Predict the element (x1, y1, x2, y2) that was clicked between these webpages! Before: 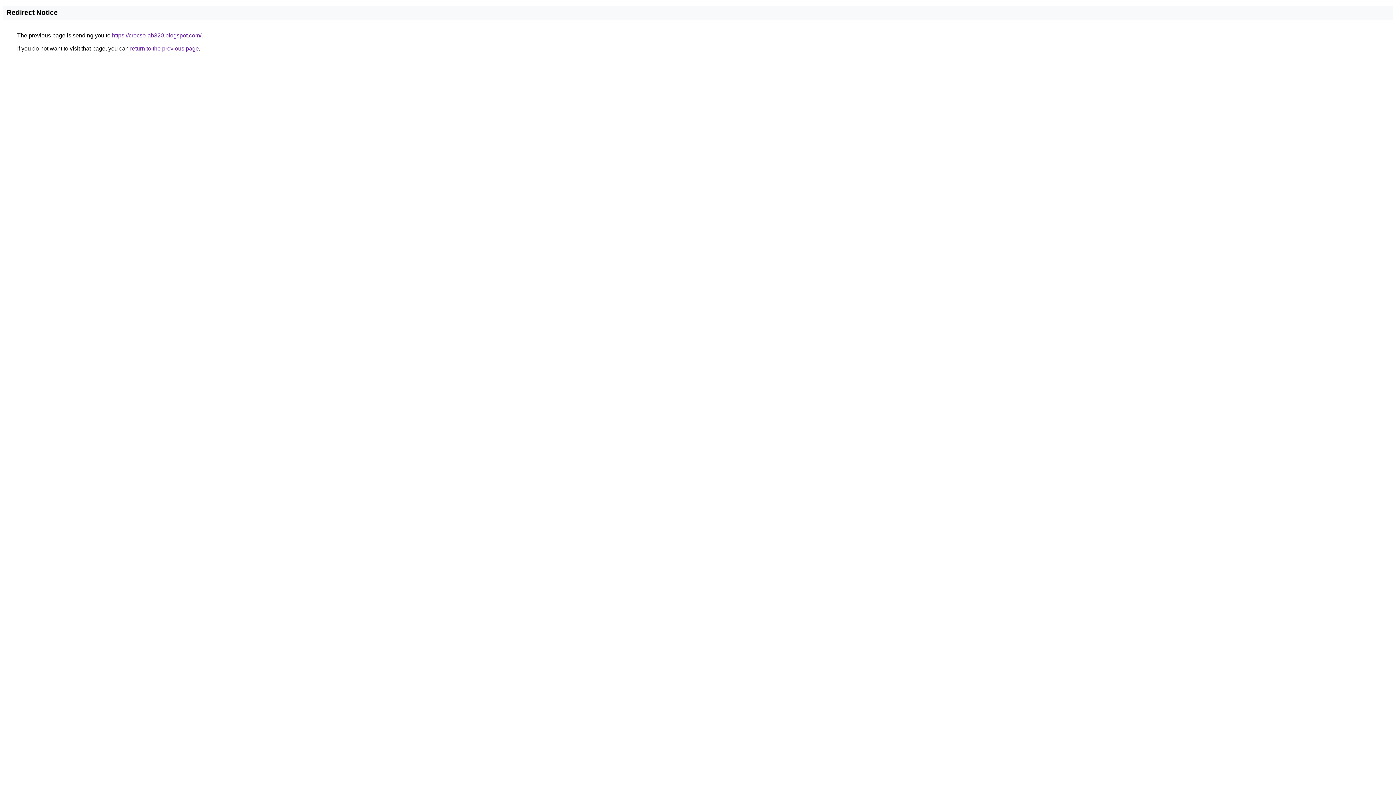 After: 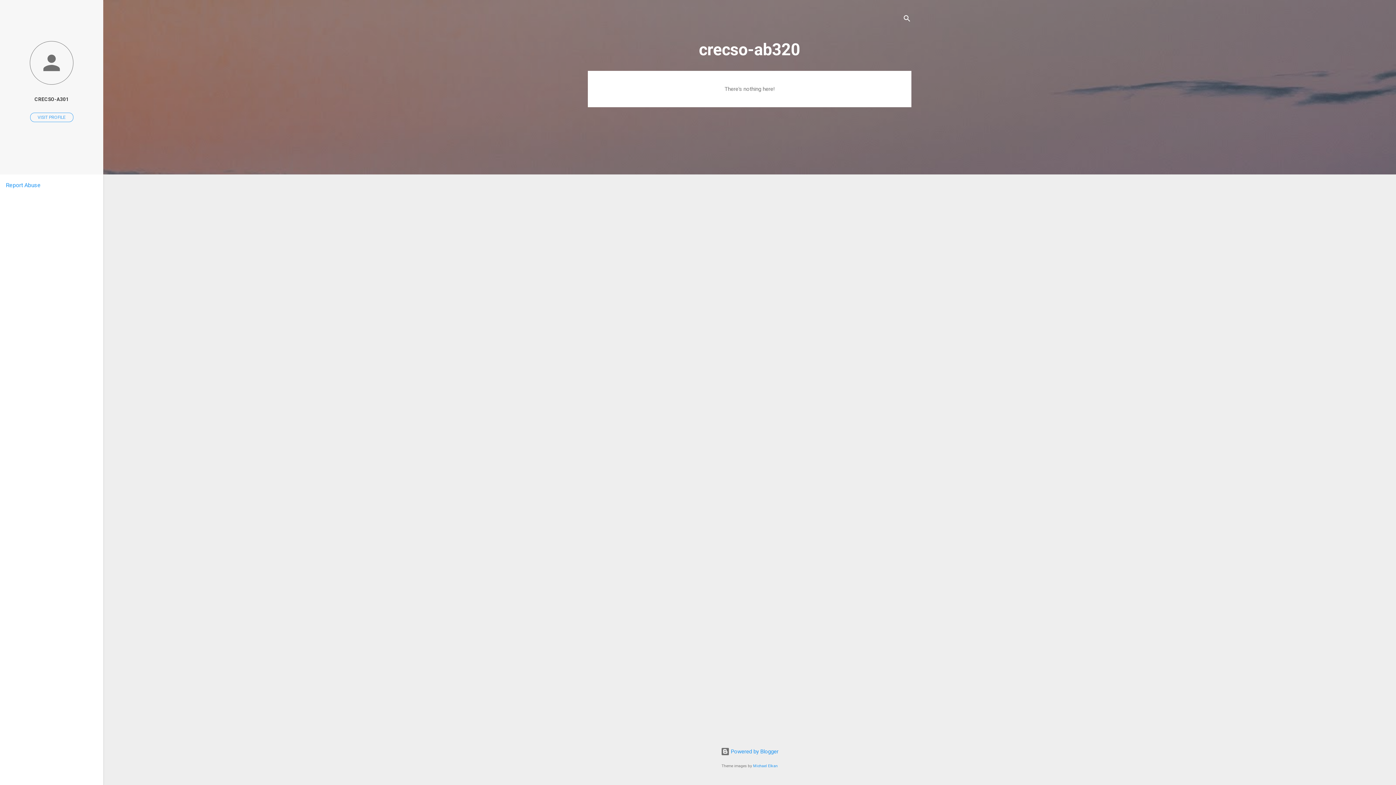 Action: label: https://crecso-ab320.blogspot.com/ bbox: (112, 32, 201, 38)